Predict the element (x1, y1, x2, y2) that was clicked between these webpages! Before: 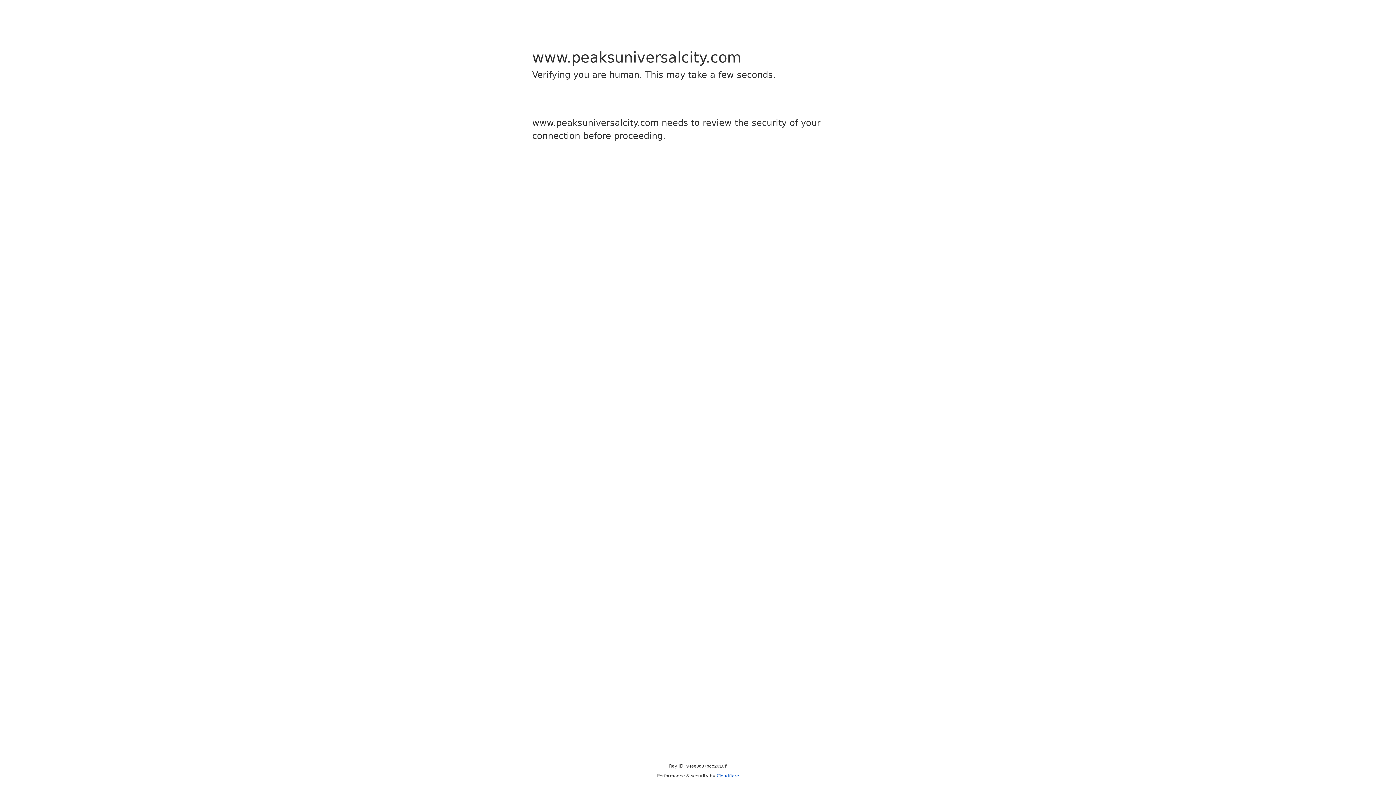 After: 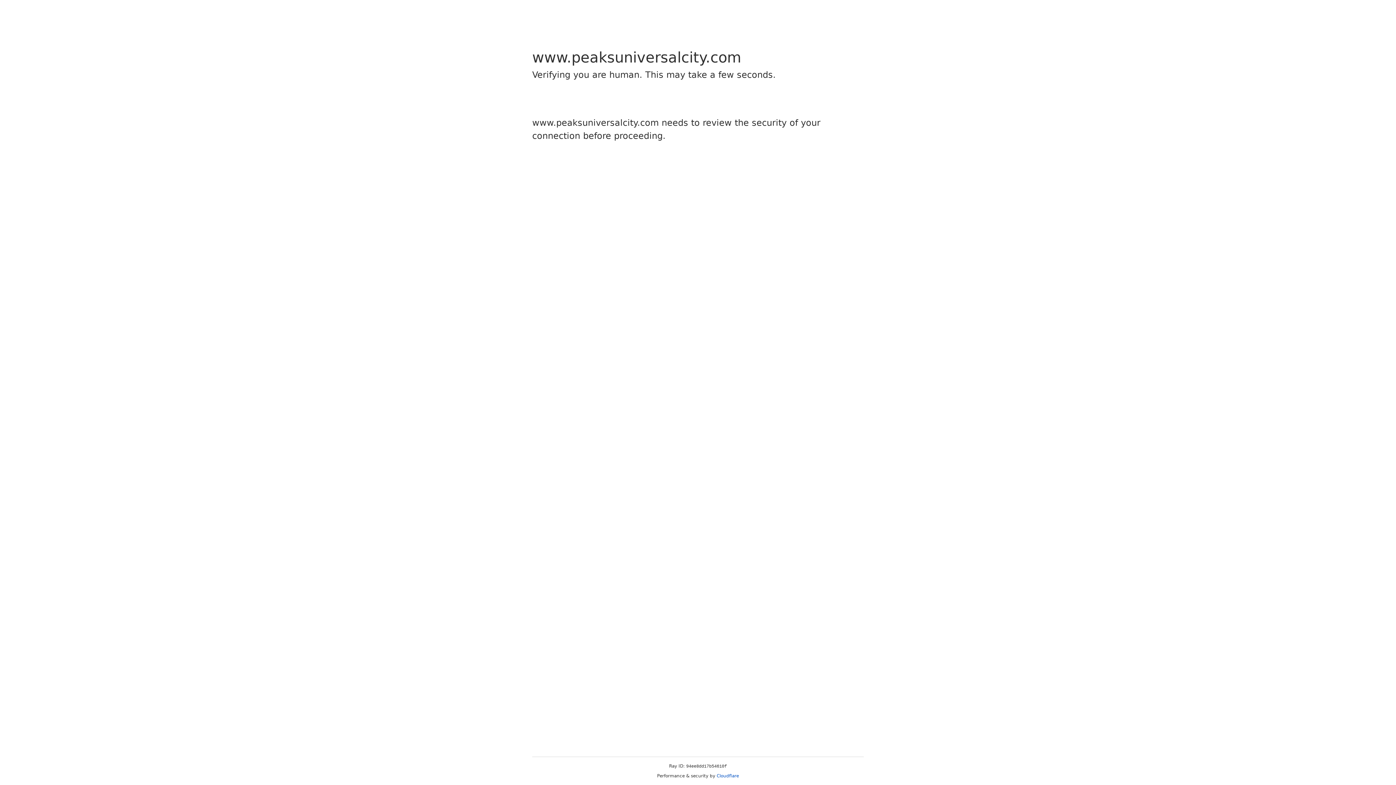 Action: bbox: (716, 773, 739, 778) label: Cloudflare